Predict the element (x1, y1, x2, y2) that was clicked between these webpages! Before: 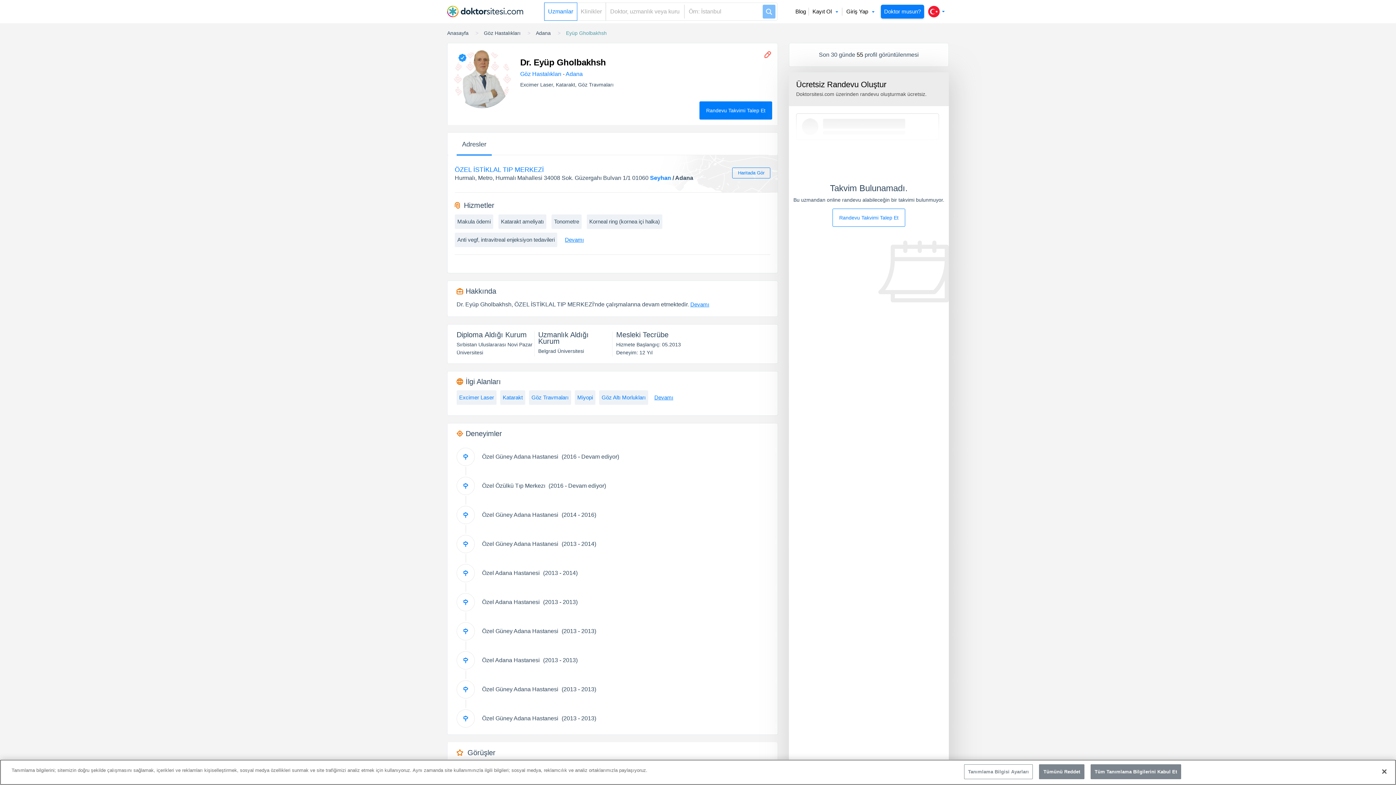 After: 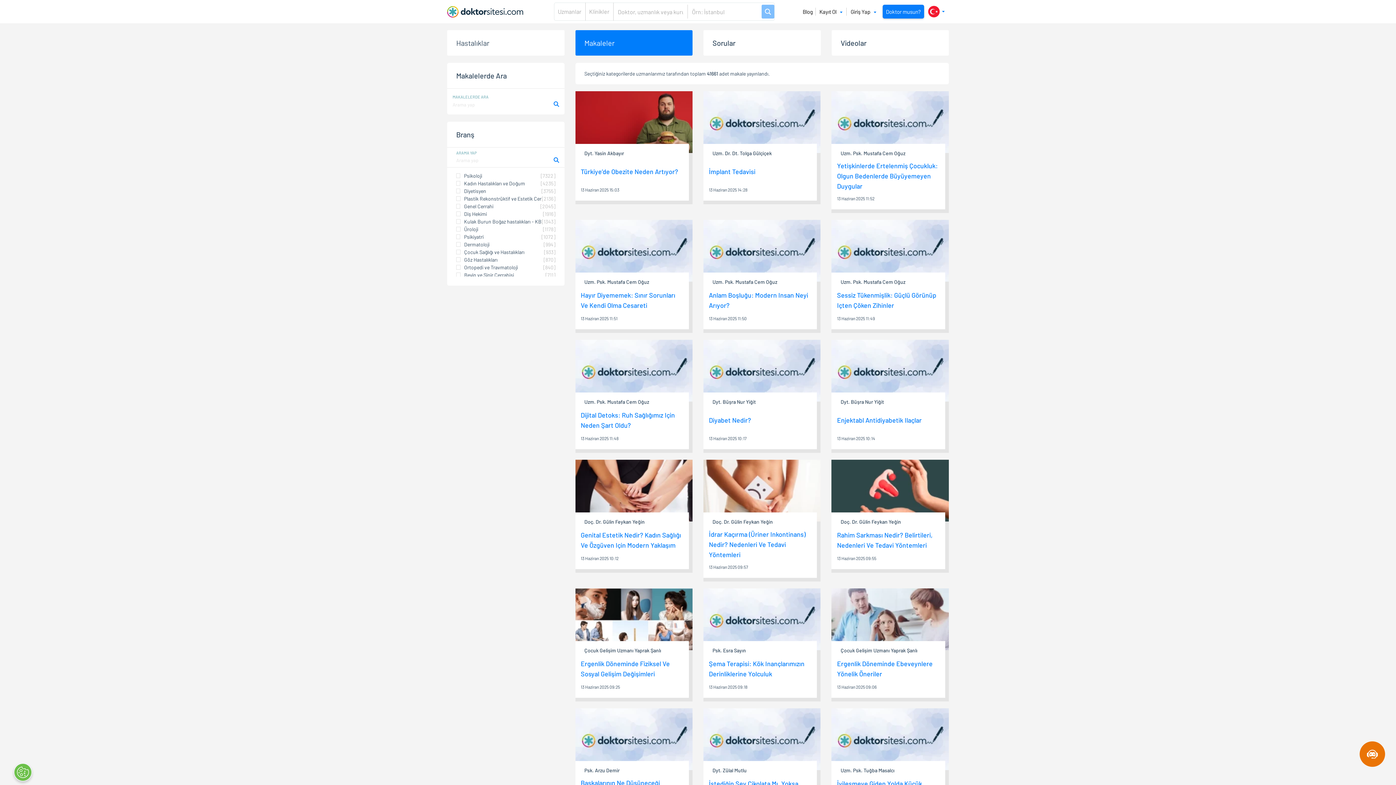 Action: bbox: (792, 4, 809, 18) label: Blog